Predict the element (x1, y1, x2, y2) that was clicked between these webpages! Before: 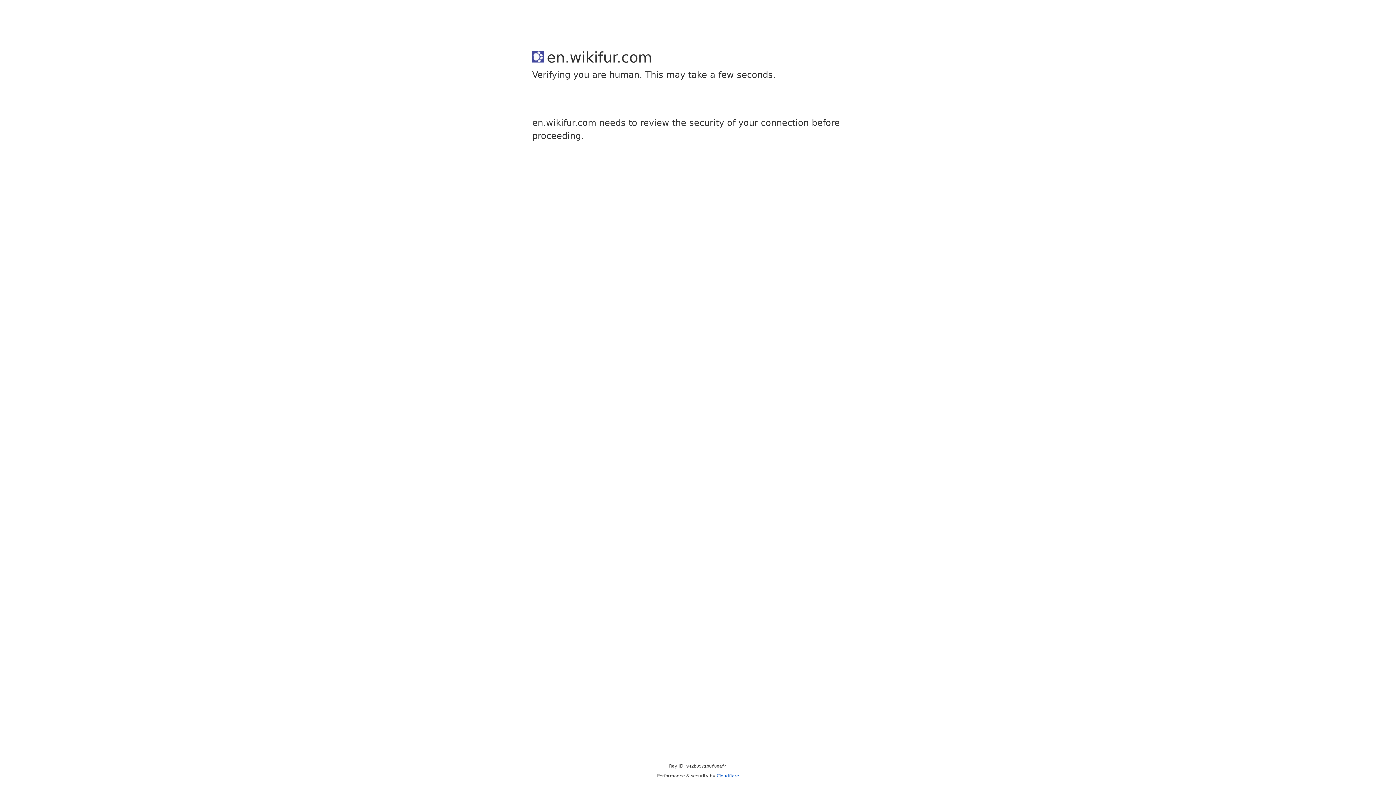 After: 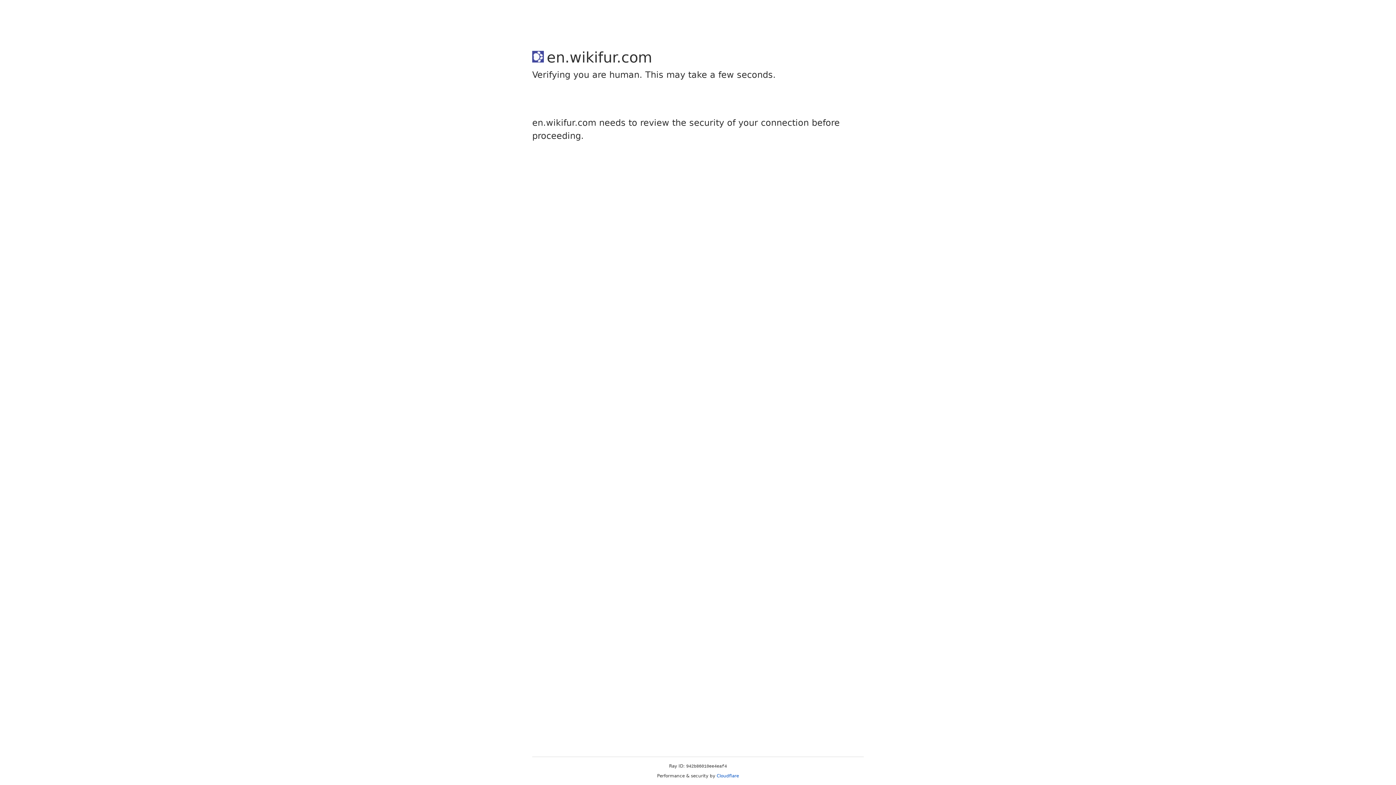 Action: bbox: (716, 773, 739, 778) label: Cloudflare